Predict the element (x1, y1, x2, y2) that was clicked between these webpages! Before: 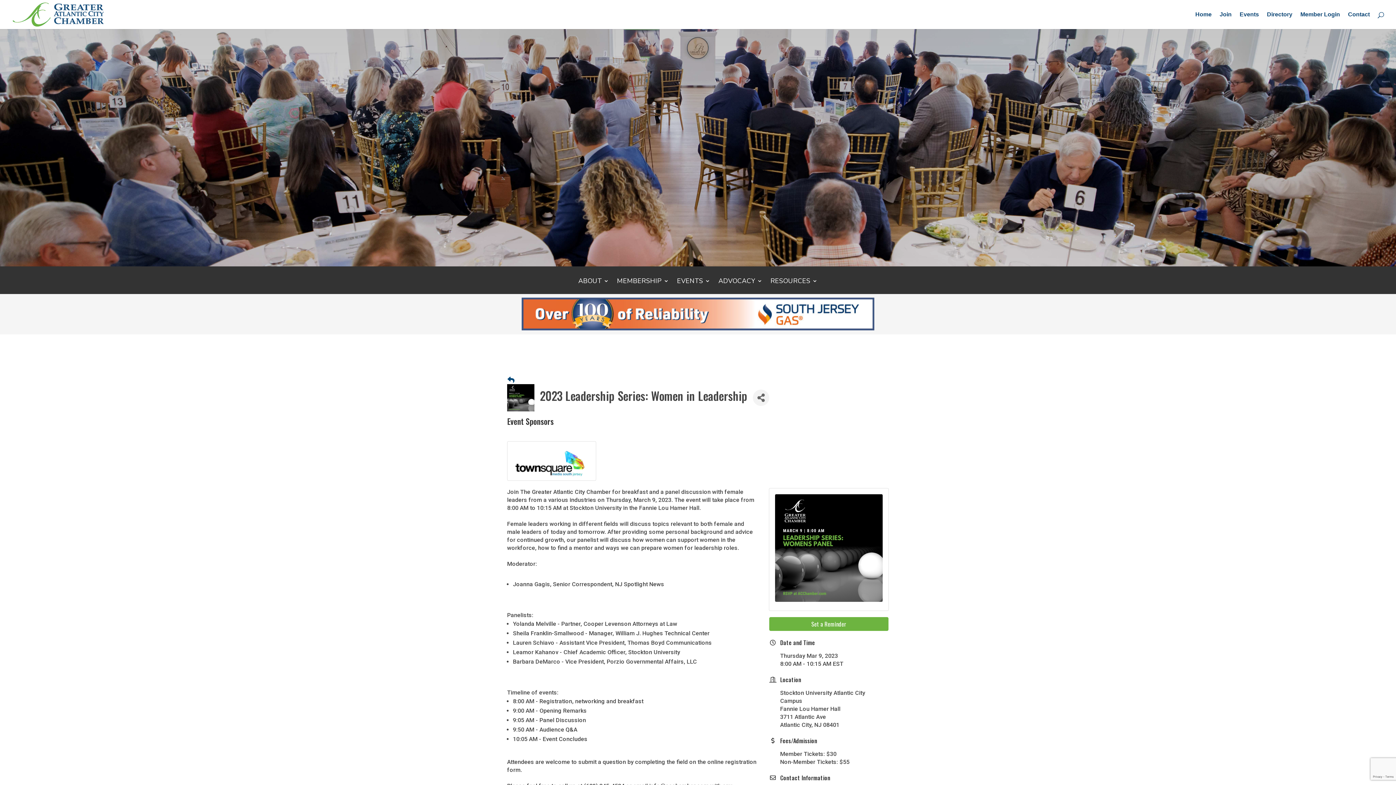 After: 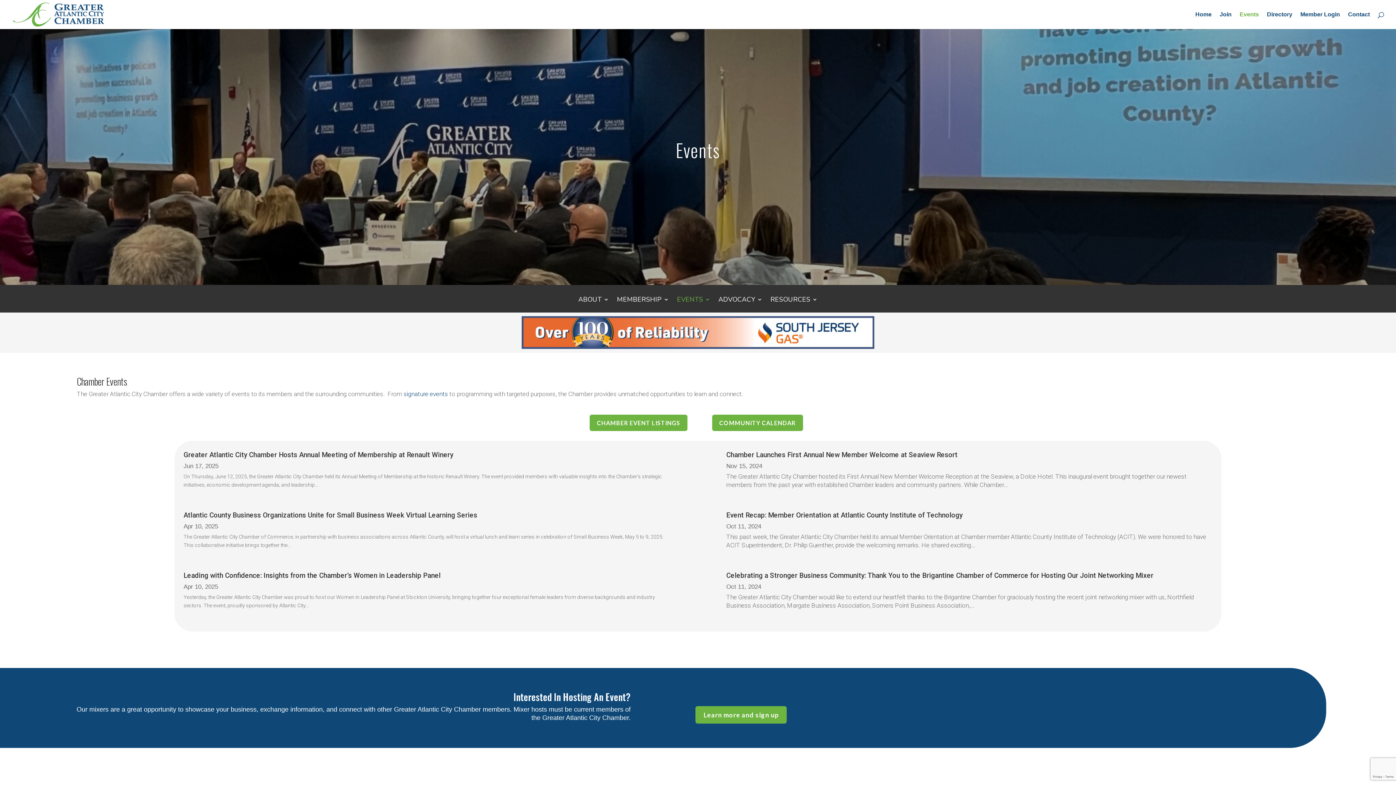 Action: label: Events bbox: (1240, 12, 1259, 29)